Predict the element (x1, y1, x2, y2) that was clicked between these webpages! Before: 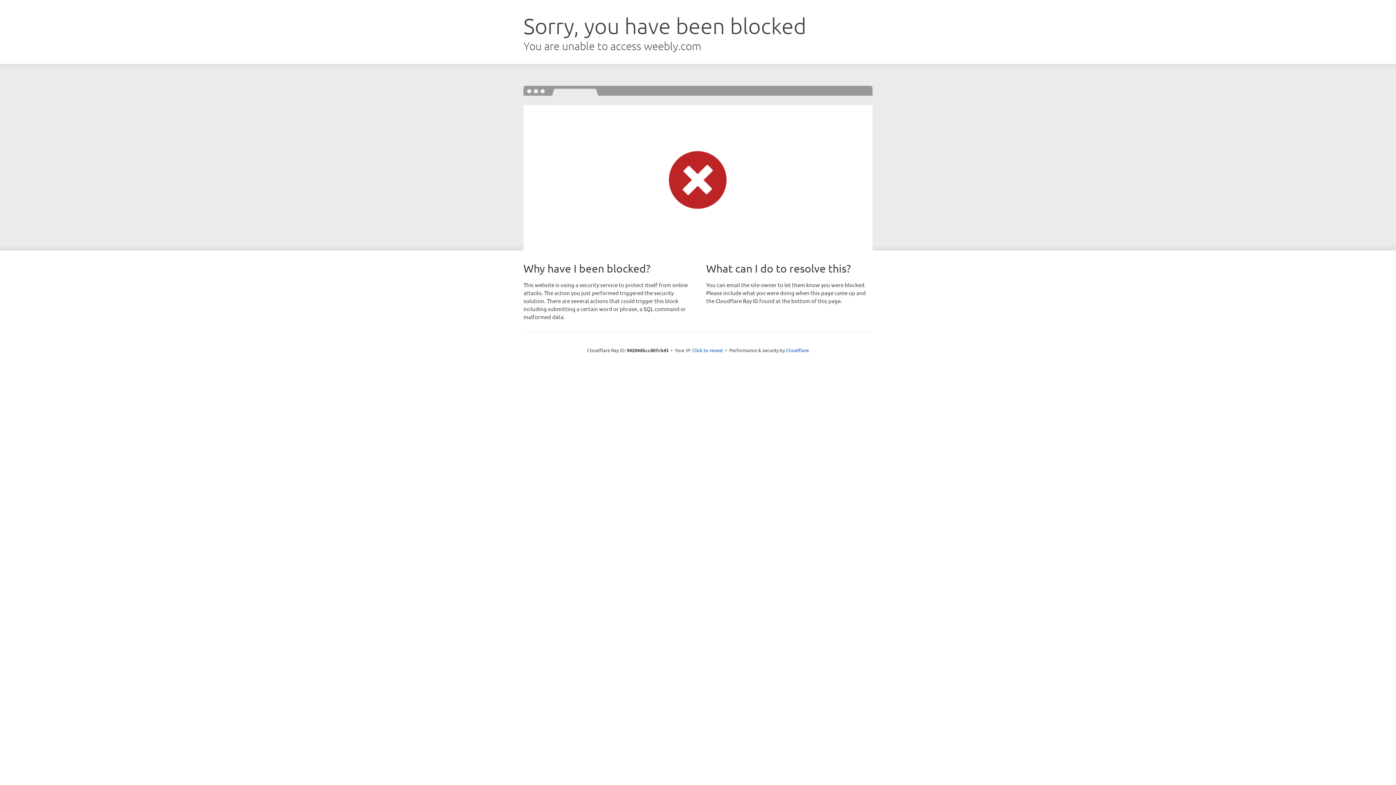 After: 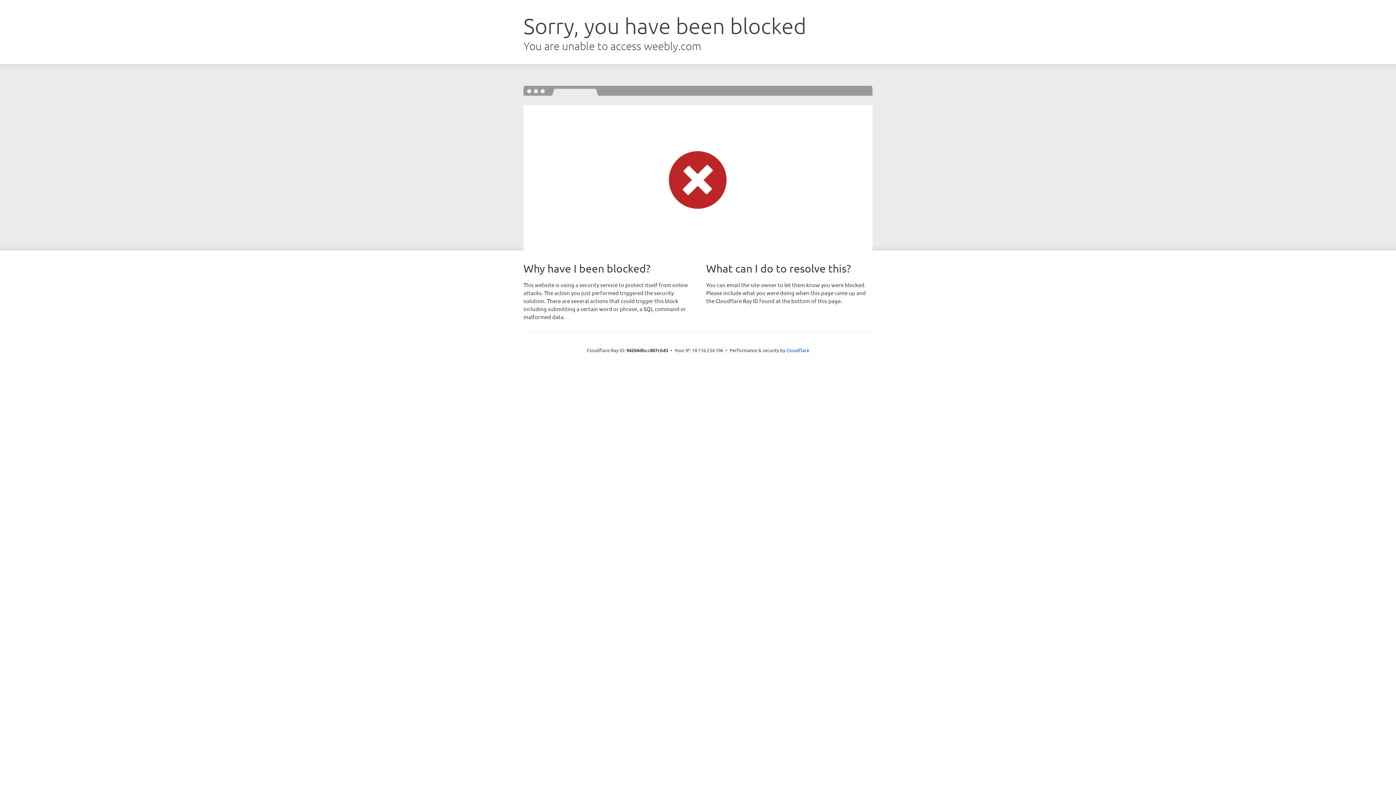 Action: bbox: (692, 346, 723, 353) label: Click to reveal